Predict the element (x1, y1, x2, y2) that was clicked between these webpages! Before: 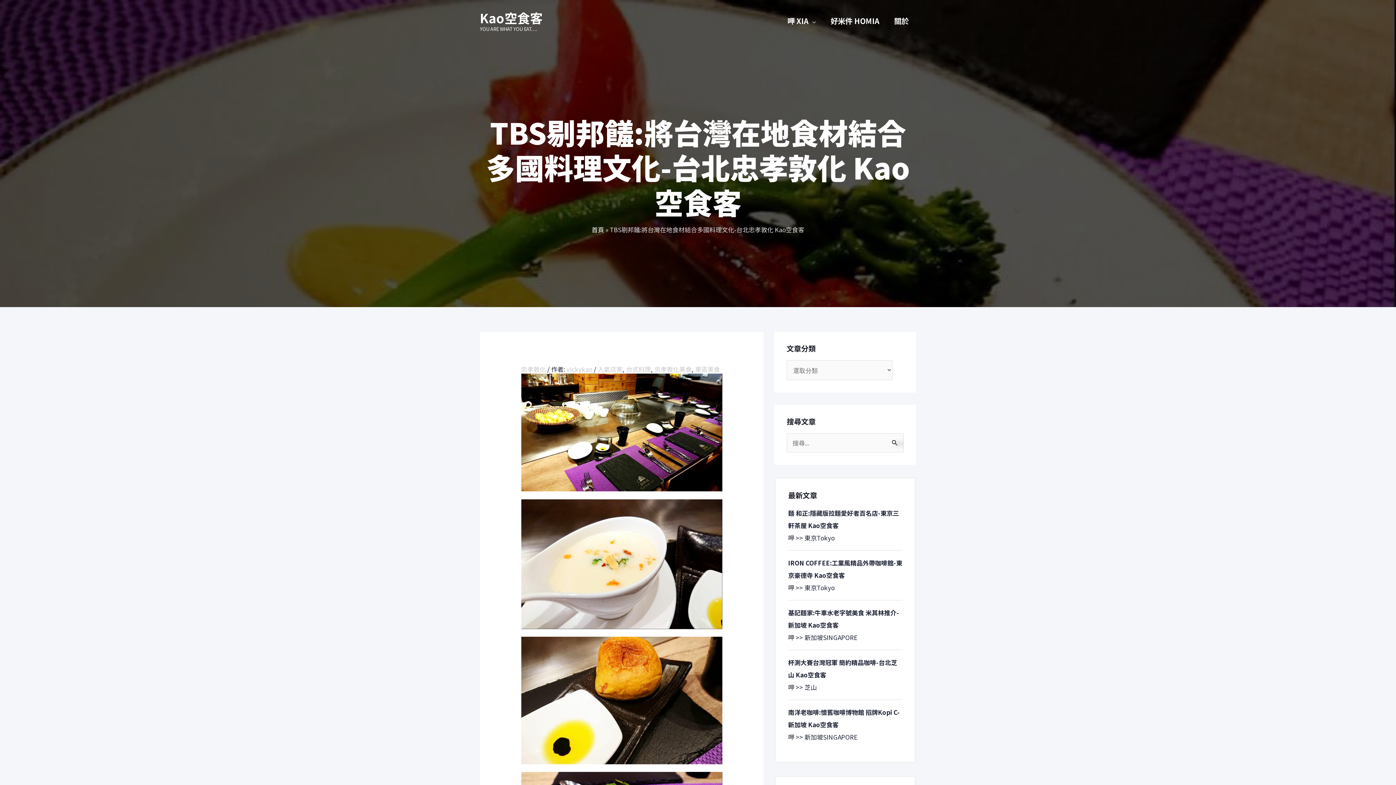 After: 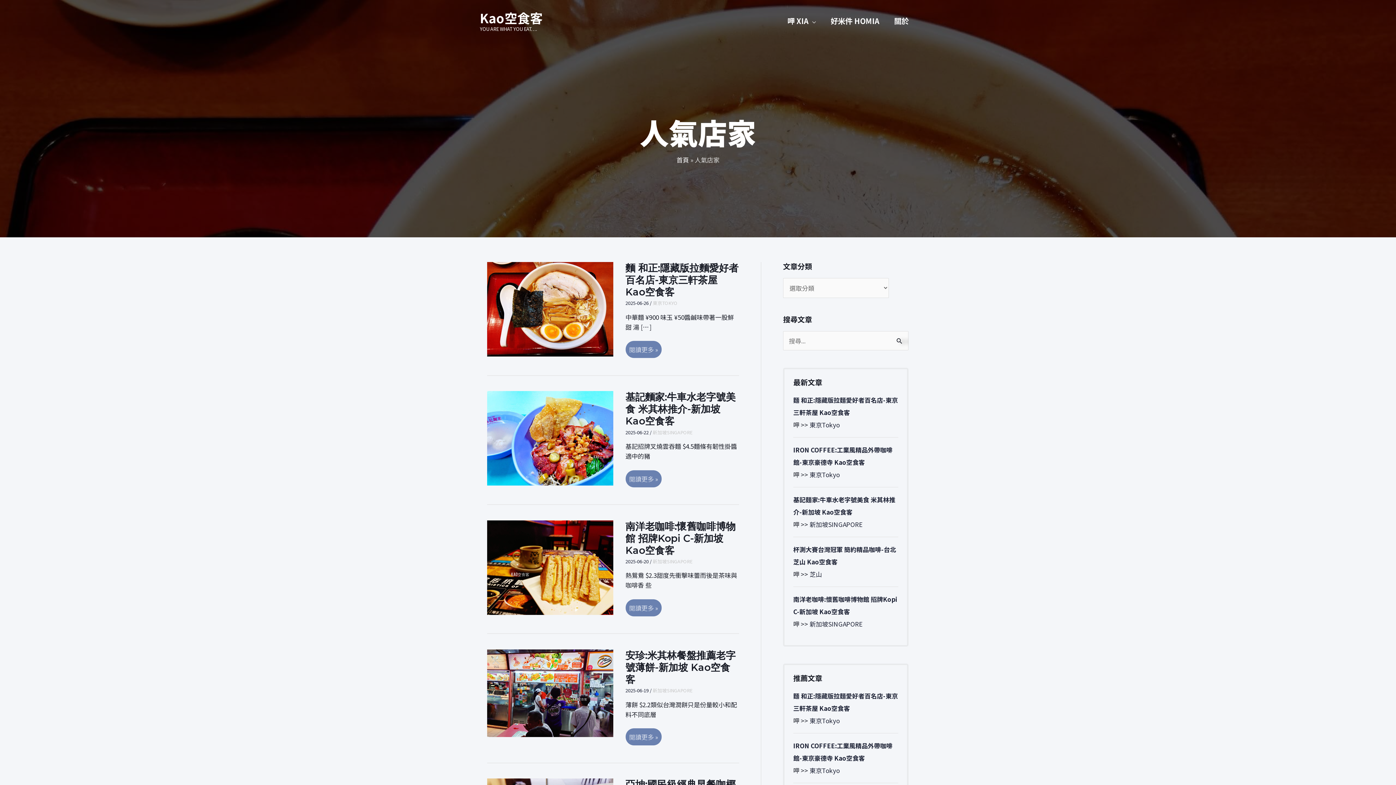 Action: bbox: (597, 364, 622, 373) label: 人氣店家